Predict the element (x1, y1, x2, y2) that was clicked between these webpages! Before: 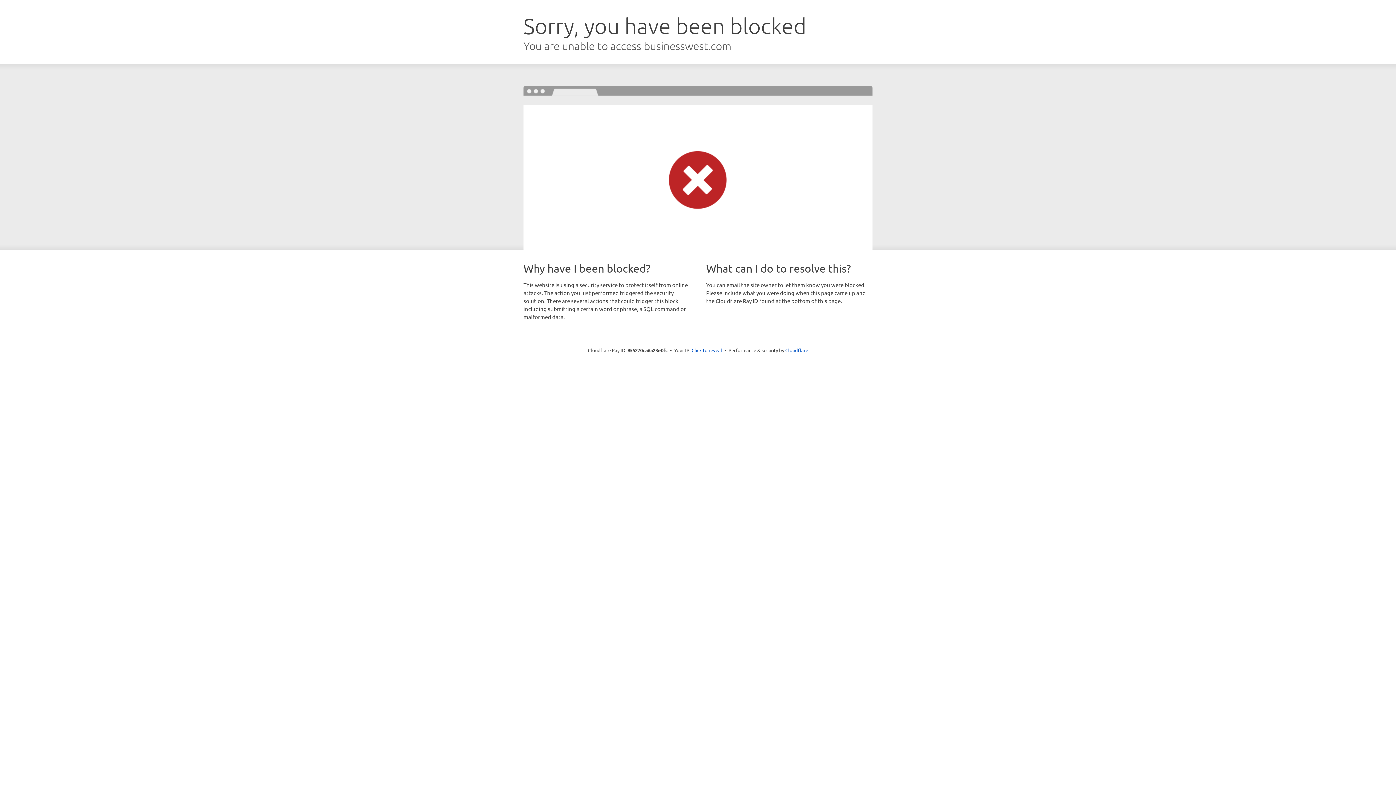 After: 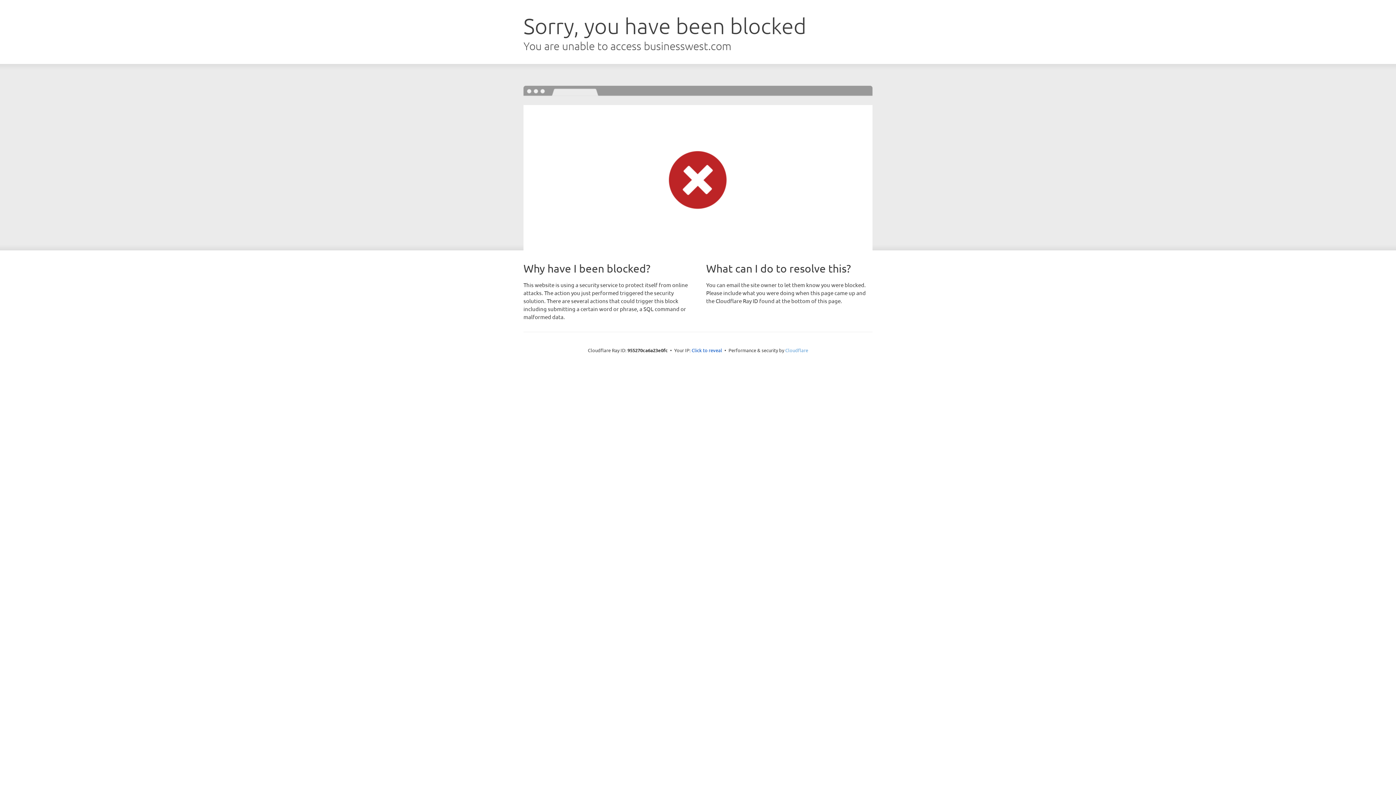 Action: bbox: (785, 347, 808, 353) label: Cloudflare